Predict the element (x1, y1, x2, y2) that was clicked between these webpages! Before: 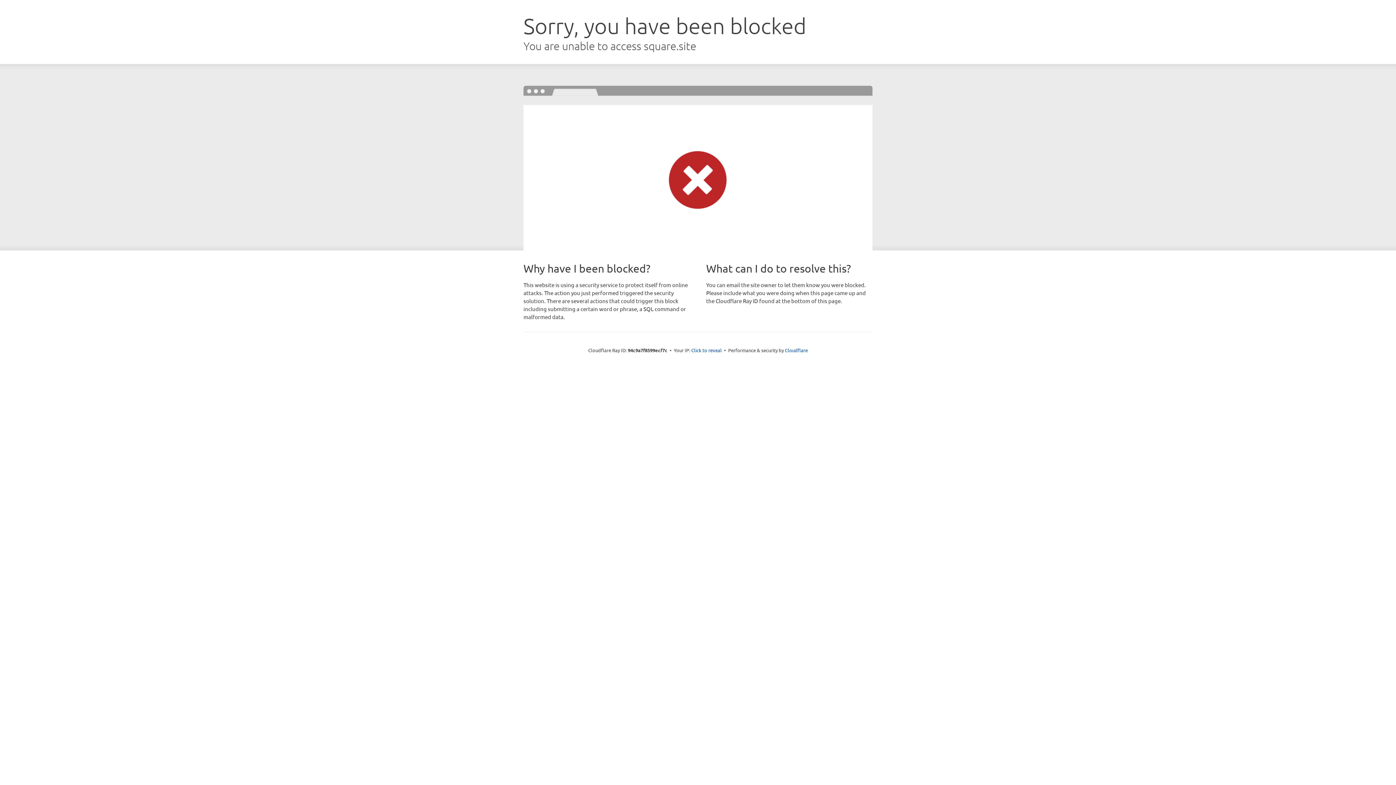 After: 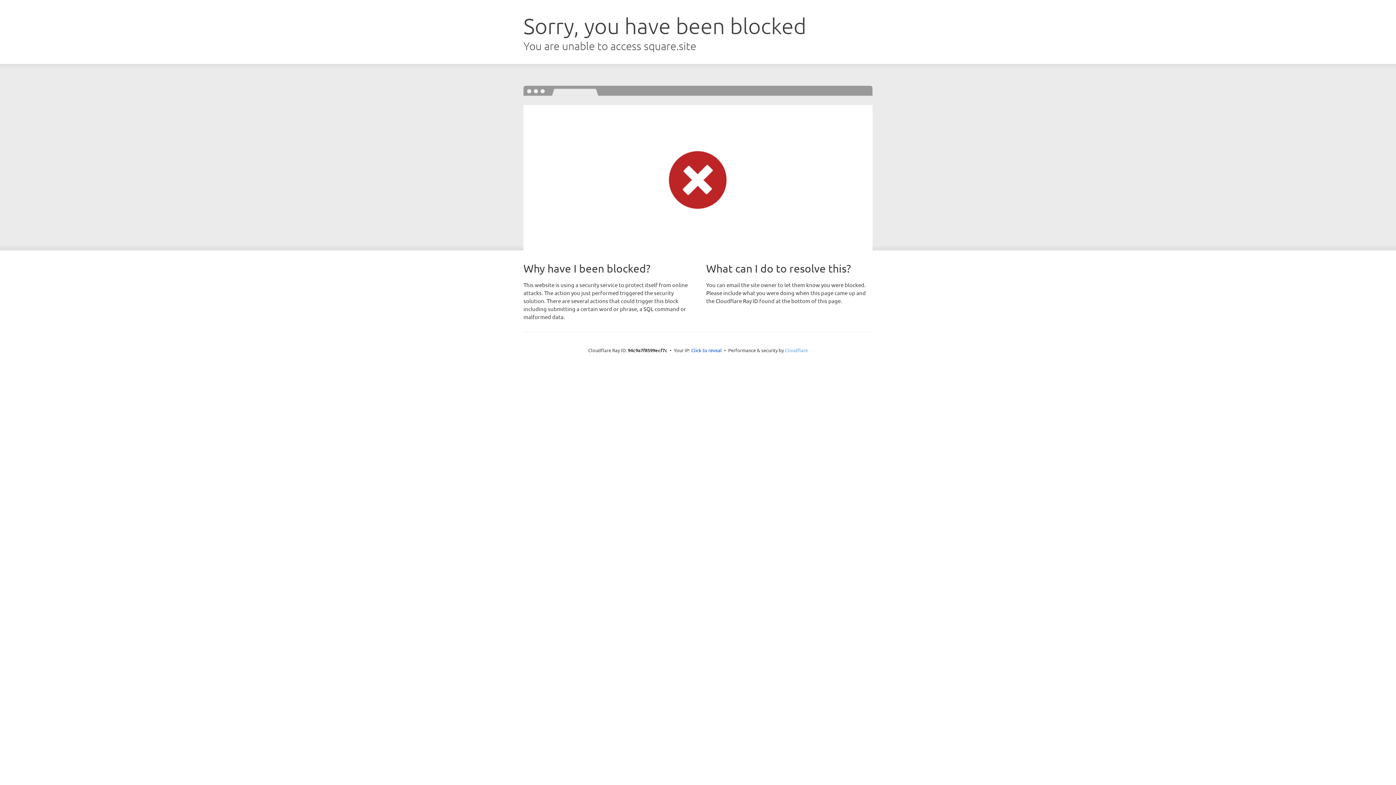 Action: bbox: (785, 347, 808, 353) label: Cloudflare